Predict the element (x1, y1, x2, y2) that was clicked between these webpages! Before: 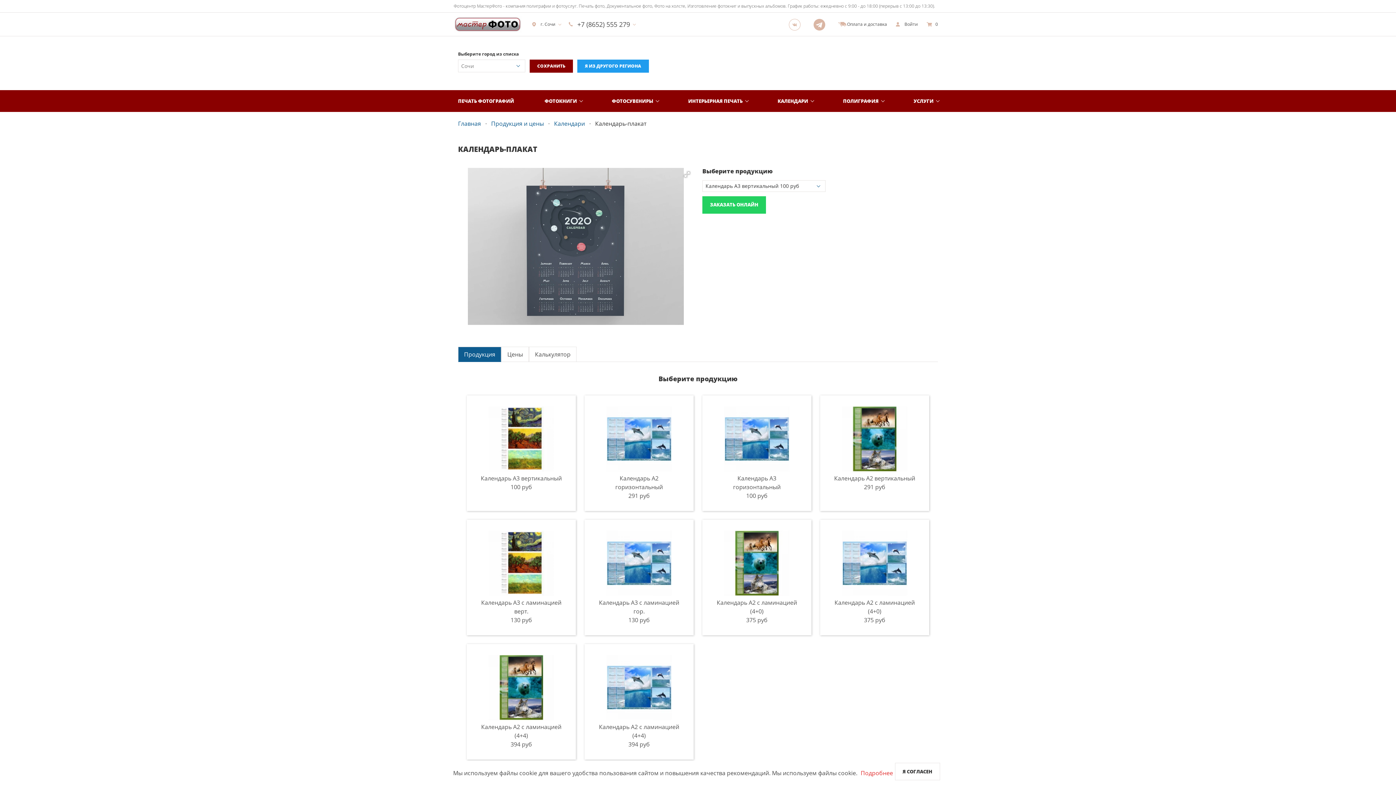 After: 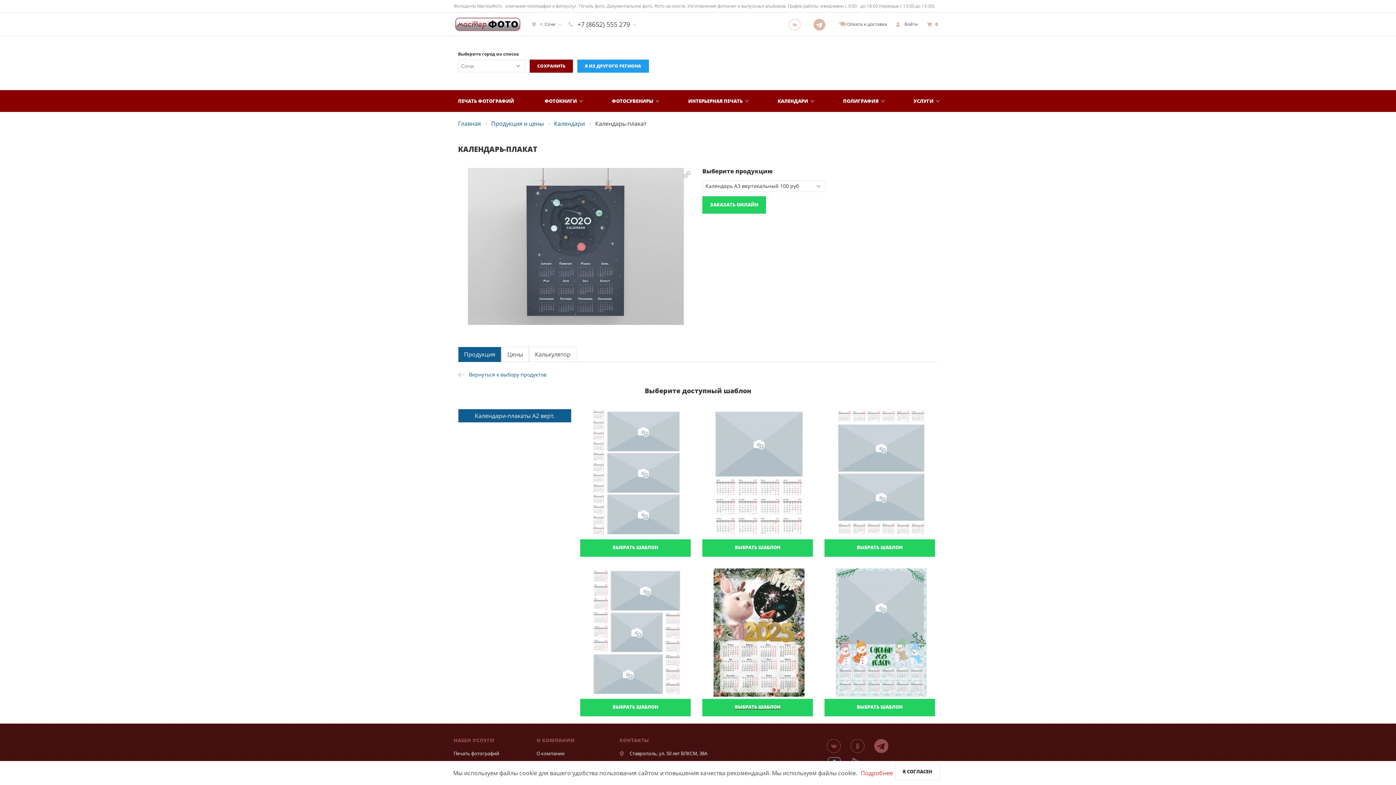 Action: label: Календарь А2 с ламинацией (4+0)
375 руб bbox: (704, 521, 810, 634)